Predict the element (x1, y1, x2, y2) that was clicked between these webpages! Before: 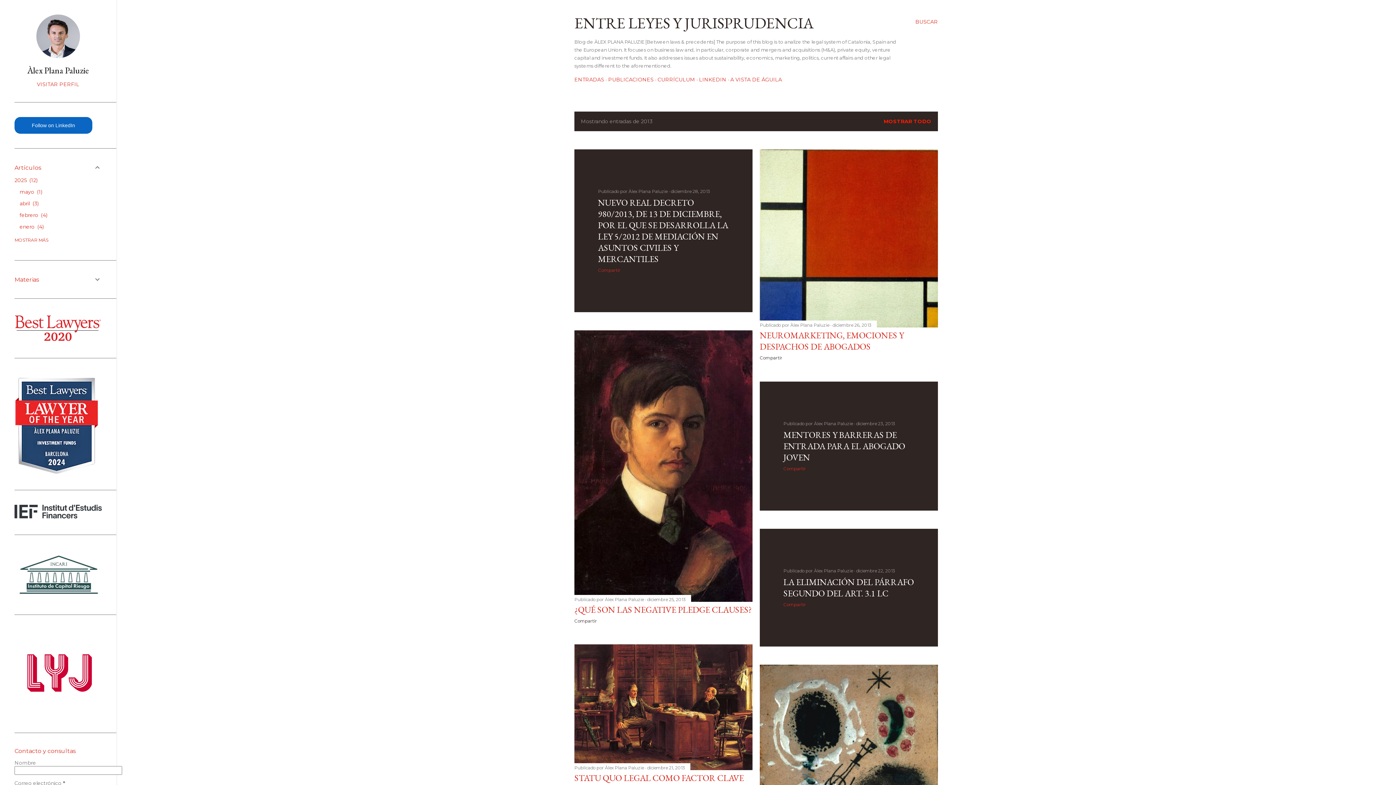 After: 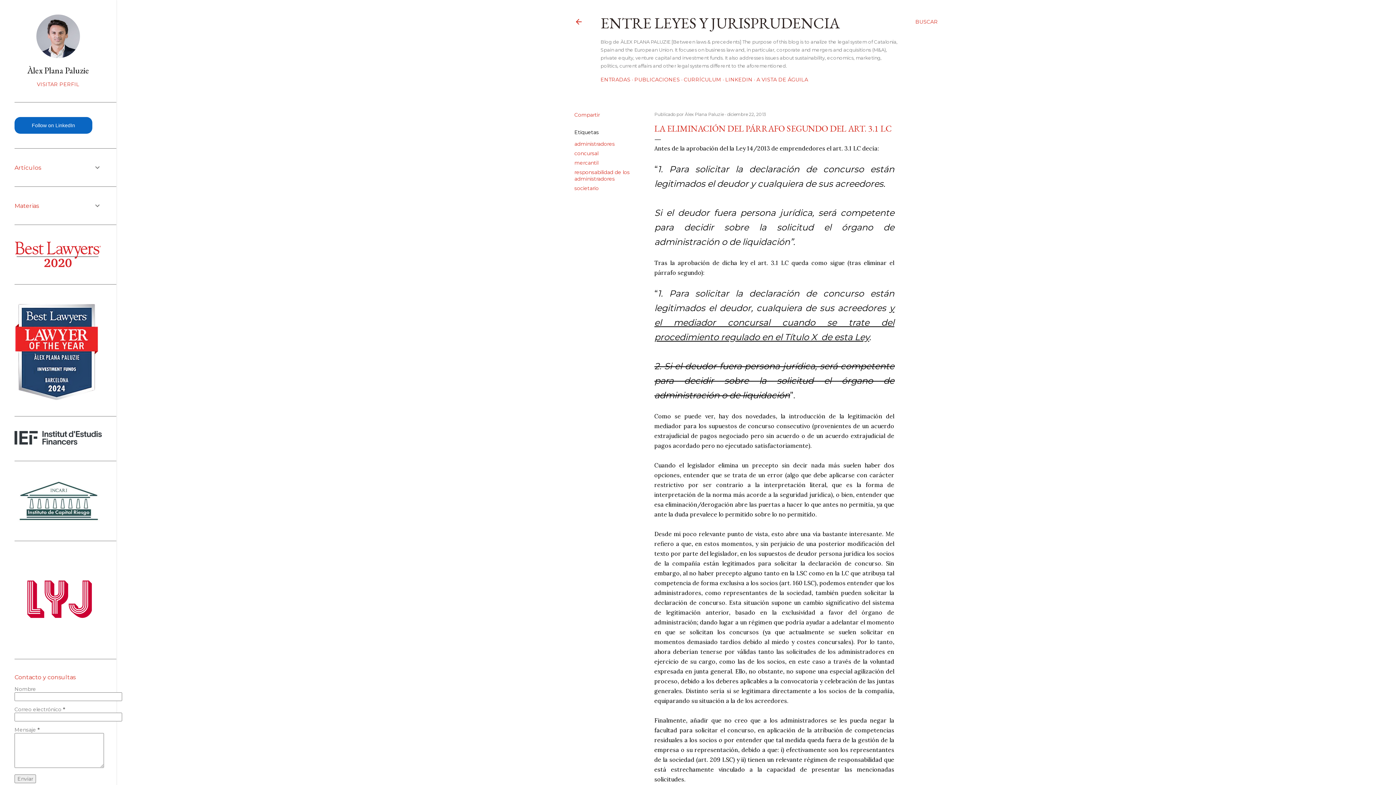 Action: bbox: (856, 568, 895, 573) label: diciembre 22, 2013